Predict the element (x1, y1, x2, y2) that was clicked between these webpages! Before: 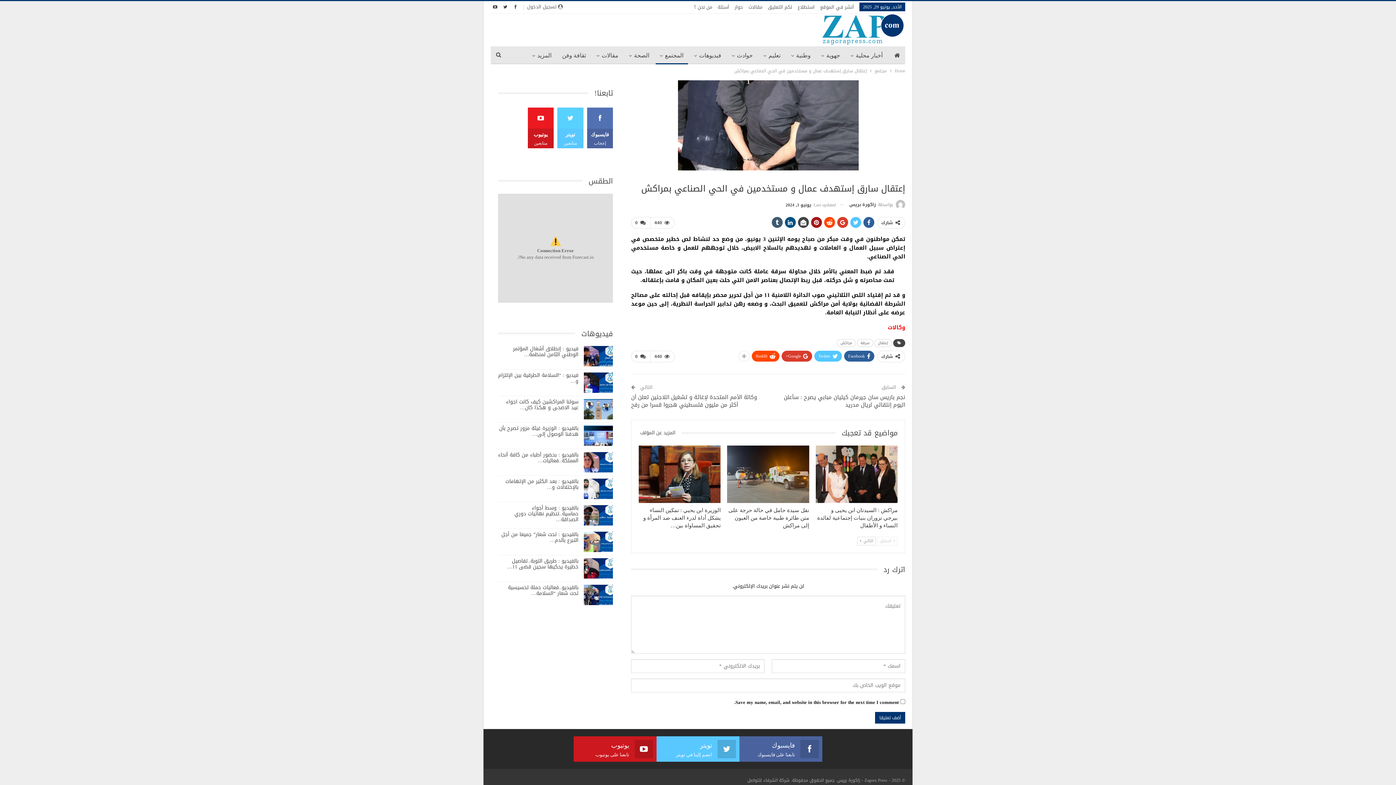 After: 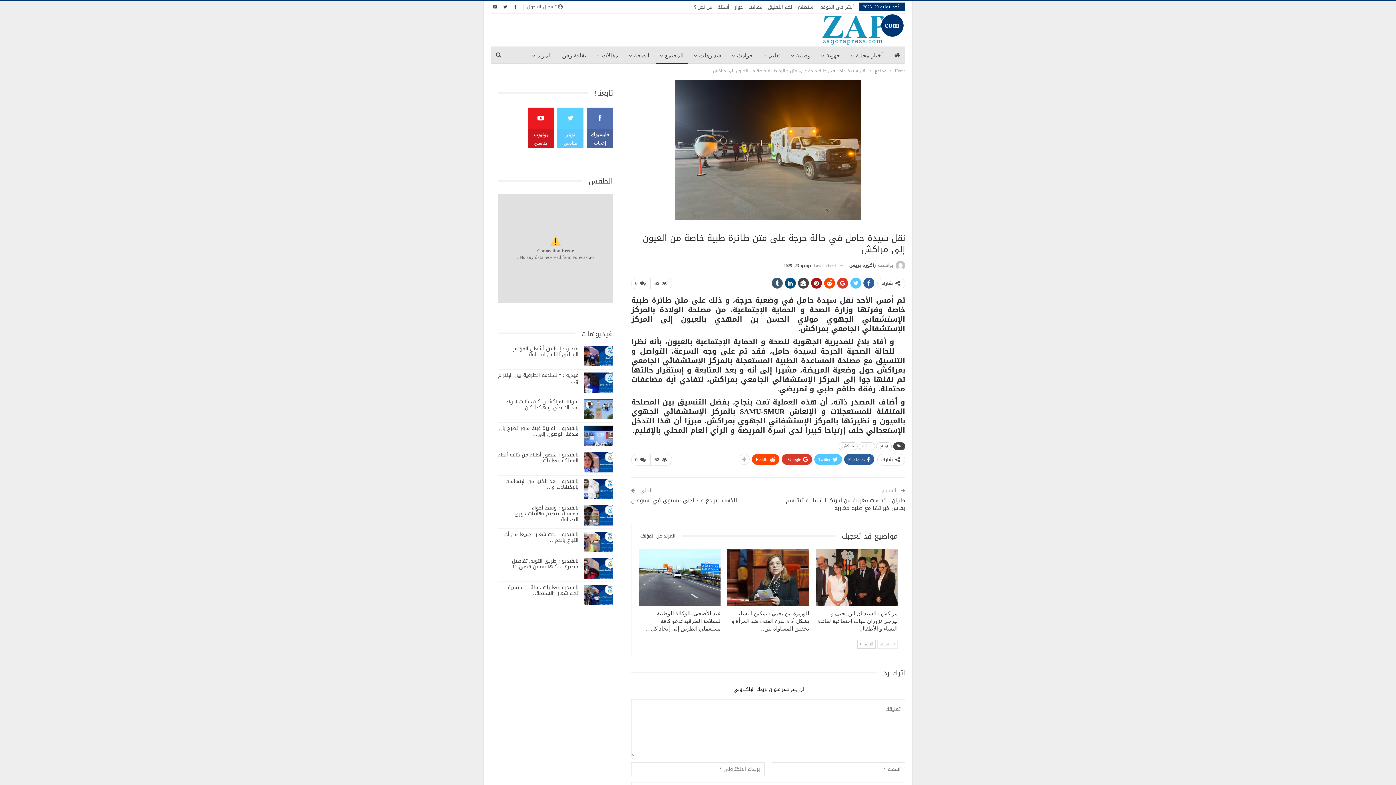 Action: bbox: (728, 507, 809, 528) label: نقل سيدة حامل في حالة حرجة على متن طائرة طبية خاصة من العيون إلى مراكش